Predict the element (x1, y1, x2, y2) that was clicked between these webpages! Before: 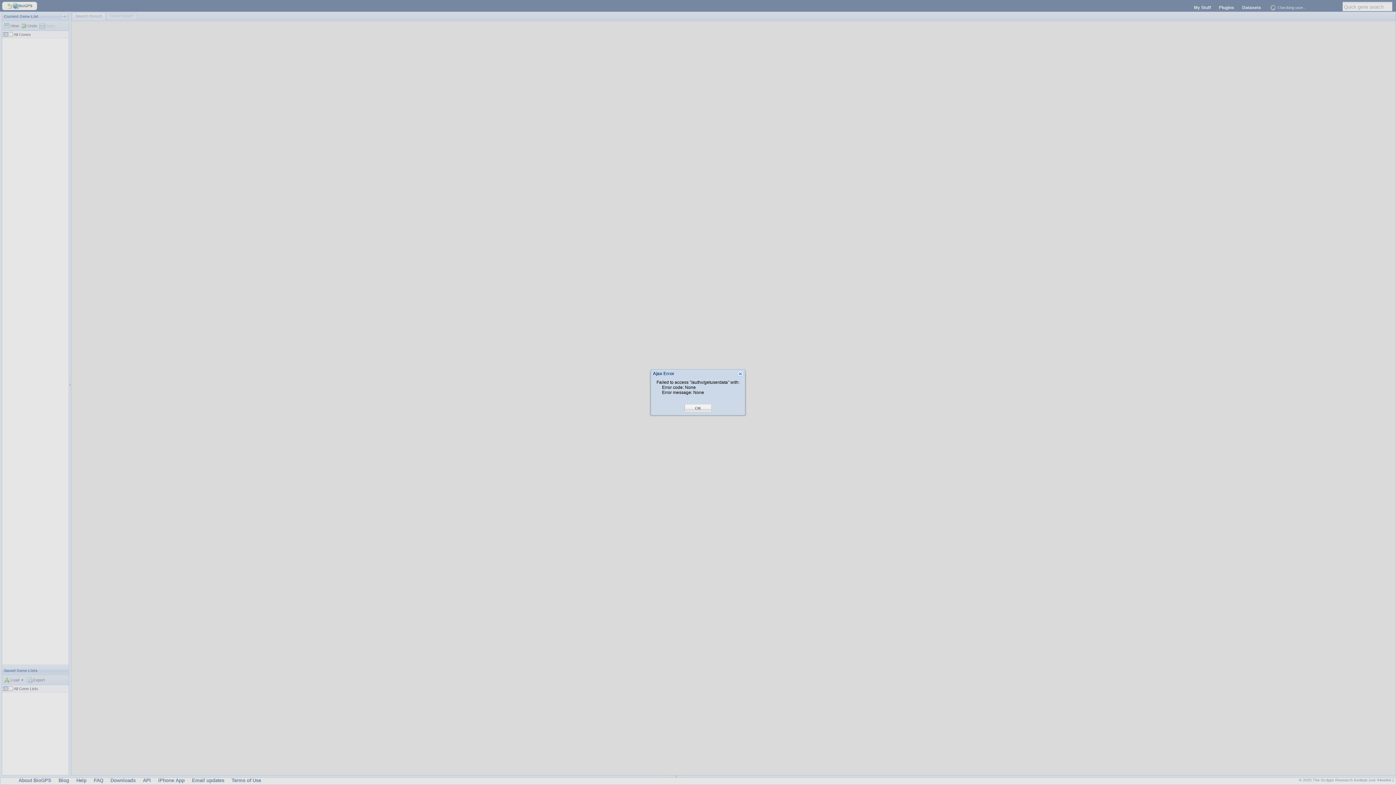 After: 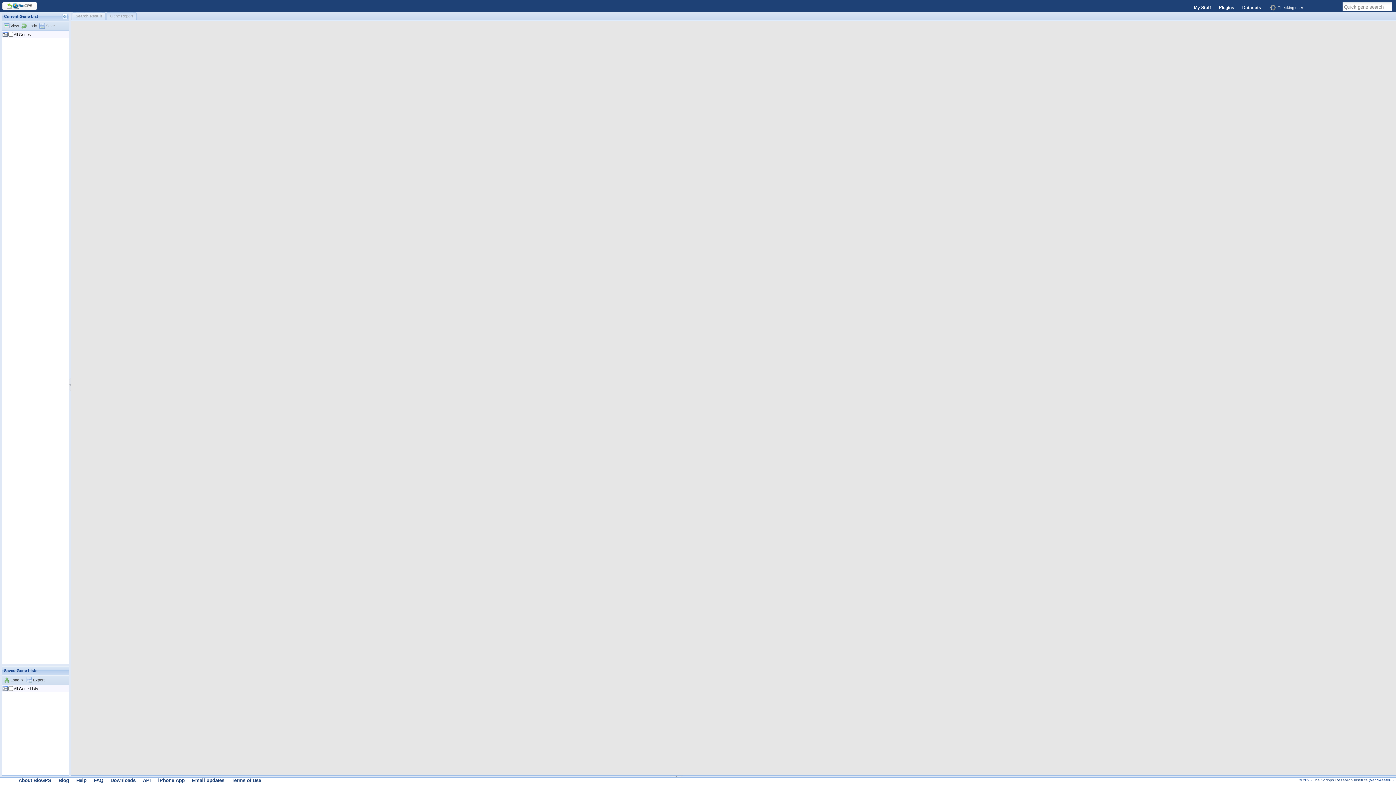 Action: label: OK bbox: (695, 405, 701, 411)